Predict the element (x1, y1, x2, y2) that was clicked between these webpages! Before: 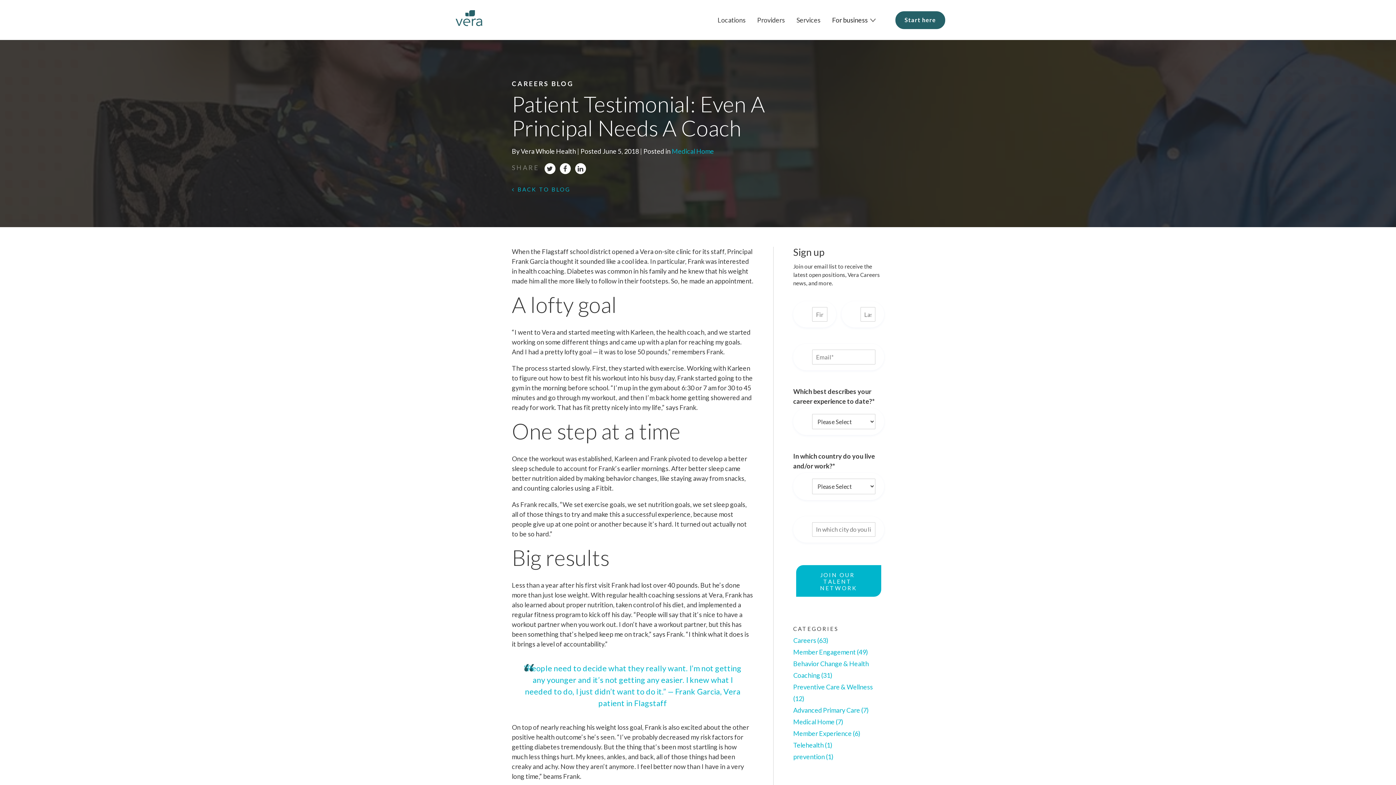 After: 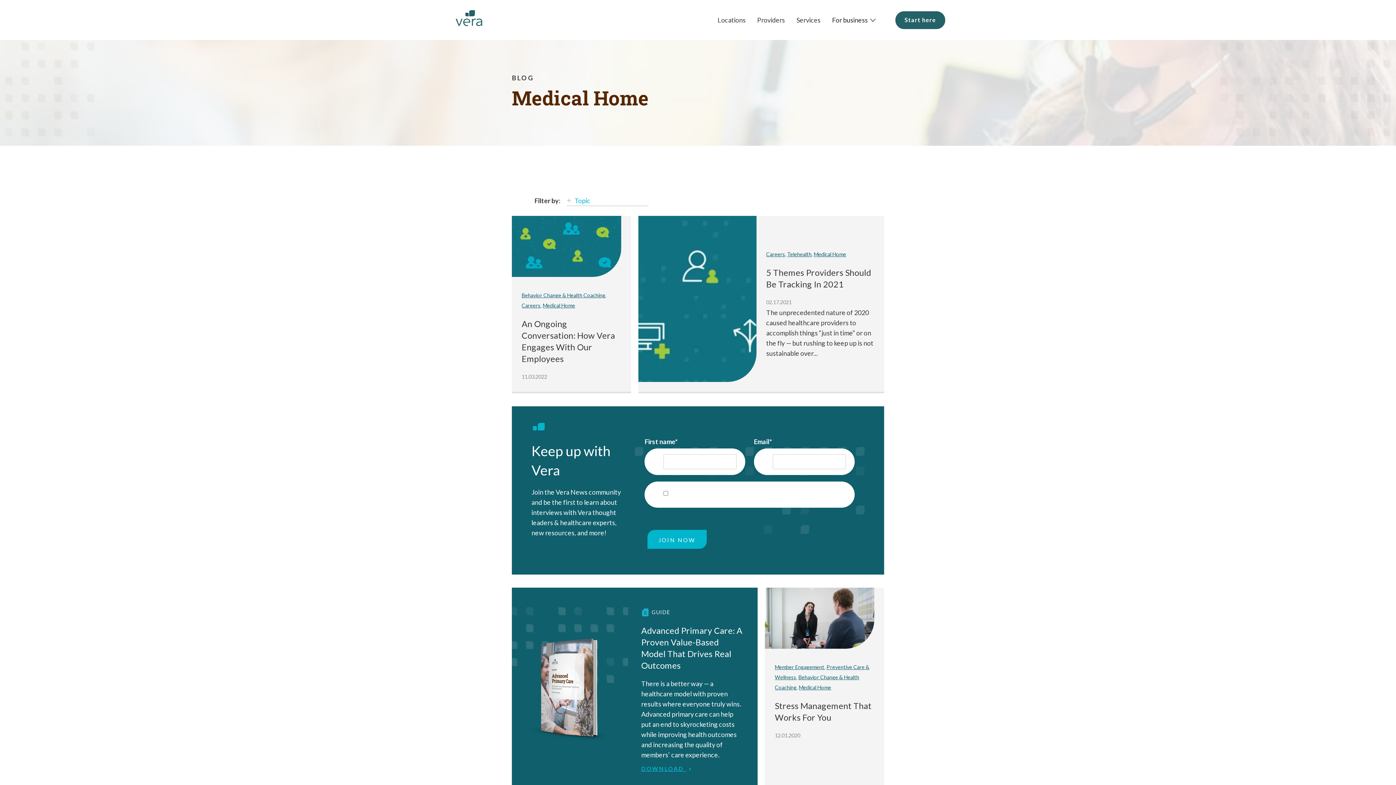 Action: label: Medical Home bbox: (671, 147, 714, 155)